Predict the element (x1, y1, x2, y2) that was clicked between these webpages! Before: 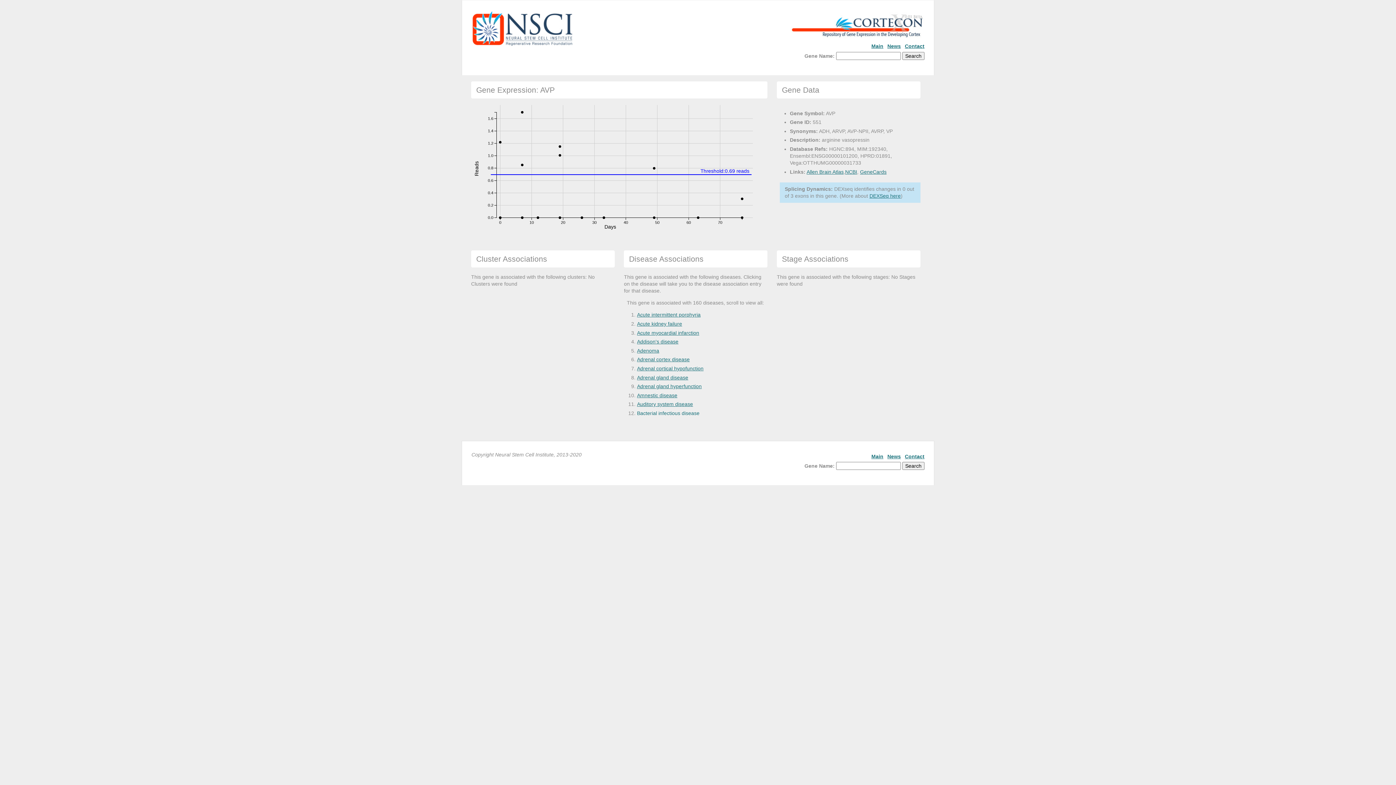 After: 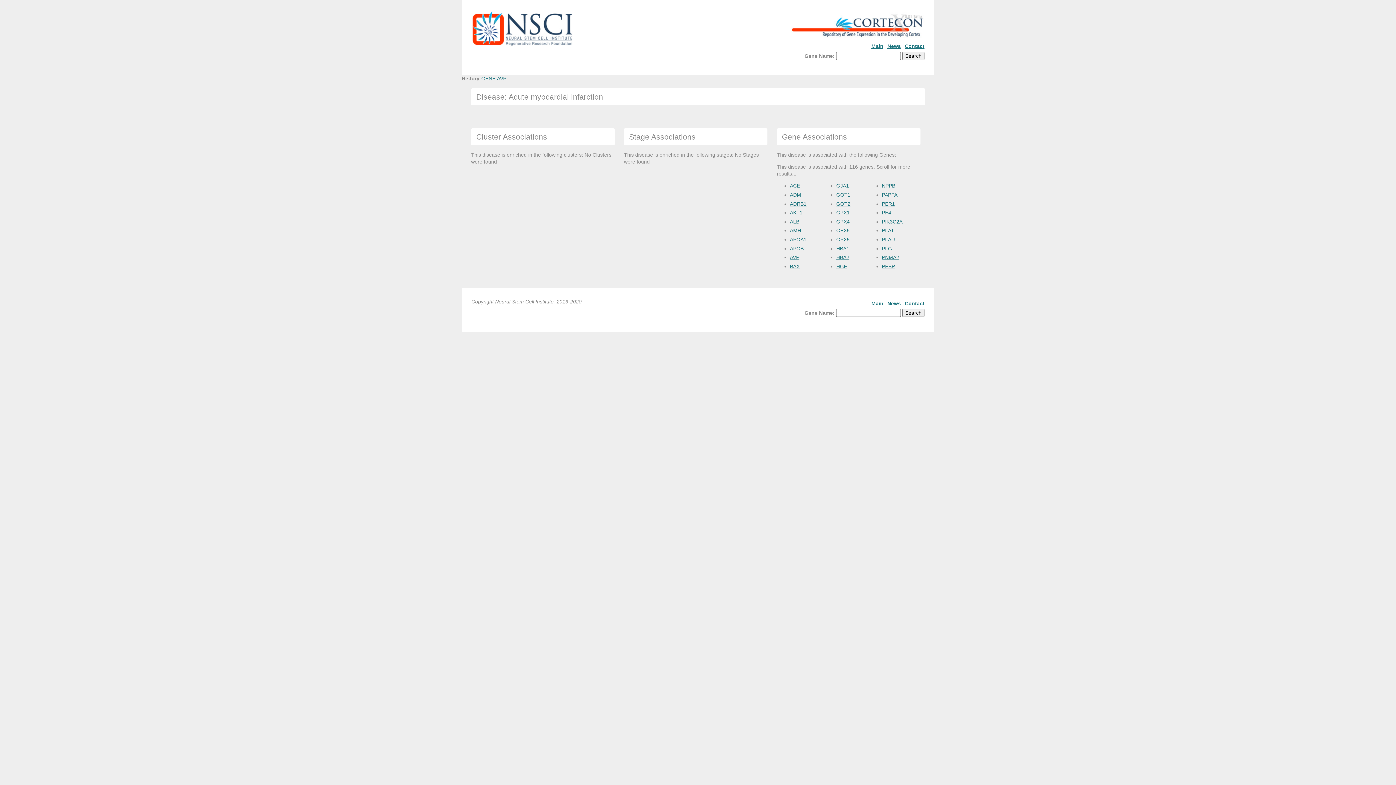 Action: bbox: (637, 330, 699, 335) label: Acute myocardial infarction